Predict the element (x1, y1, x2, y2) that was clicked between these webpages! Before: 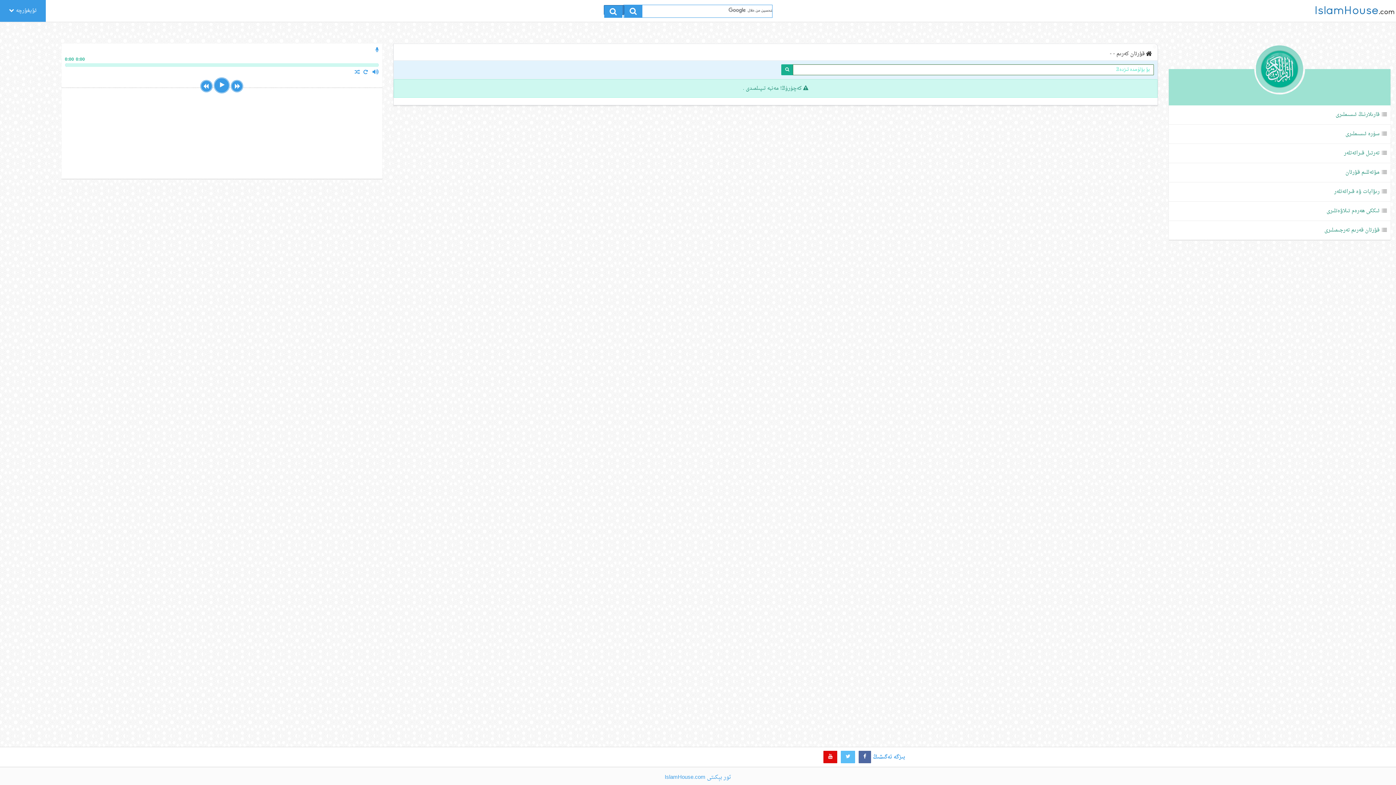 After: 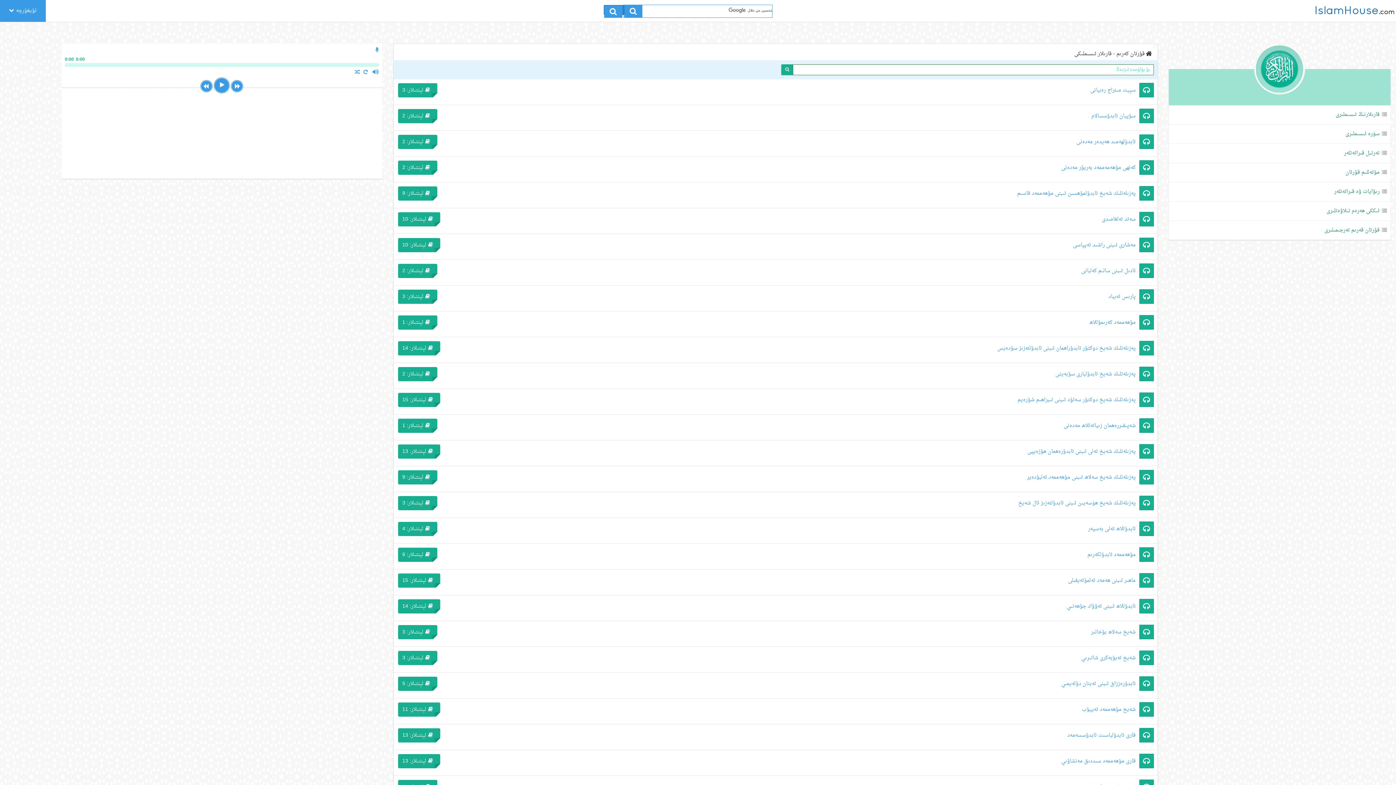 Action: bbox: (1254, 43, 1305, 94)